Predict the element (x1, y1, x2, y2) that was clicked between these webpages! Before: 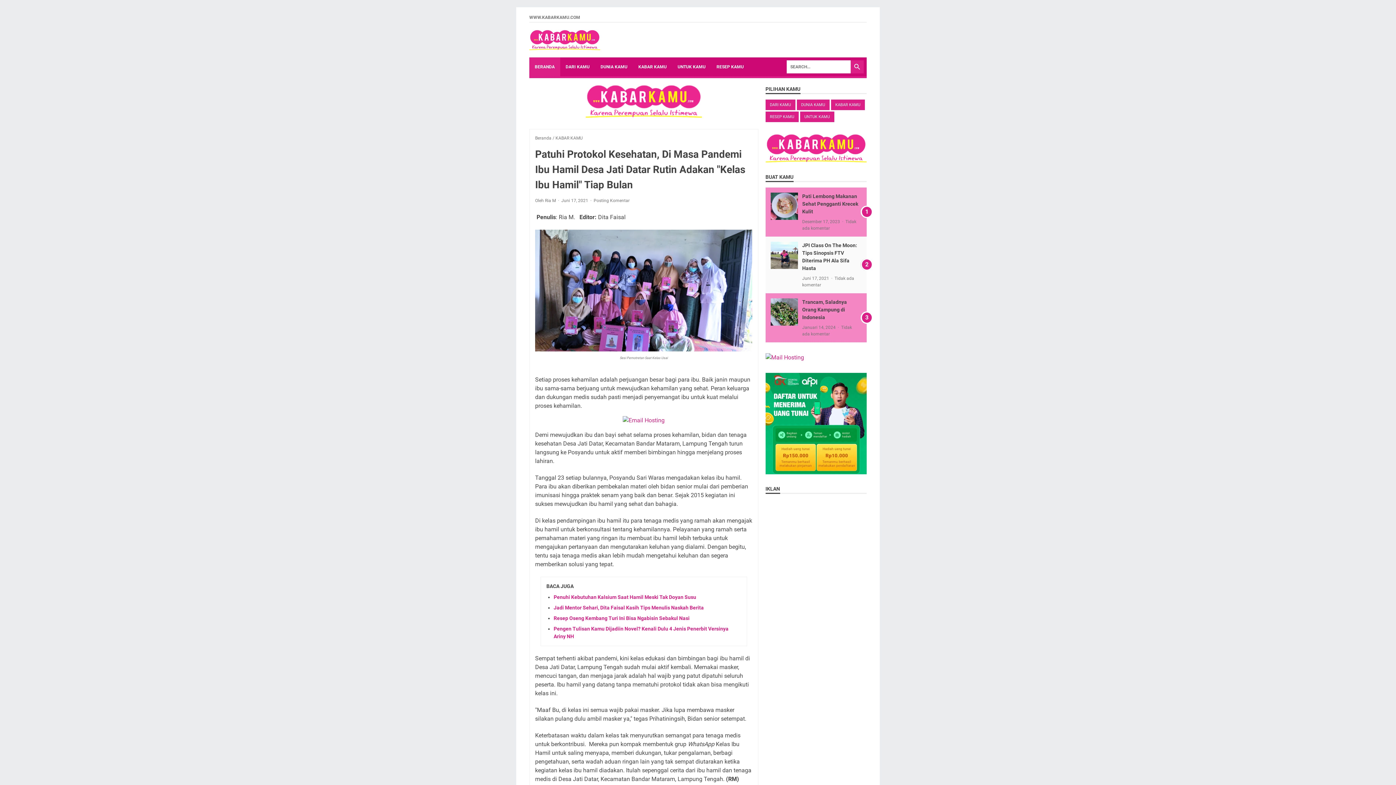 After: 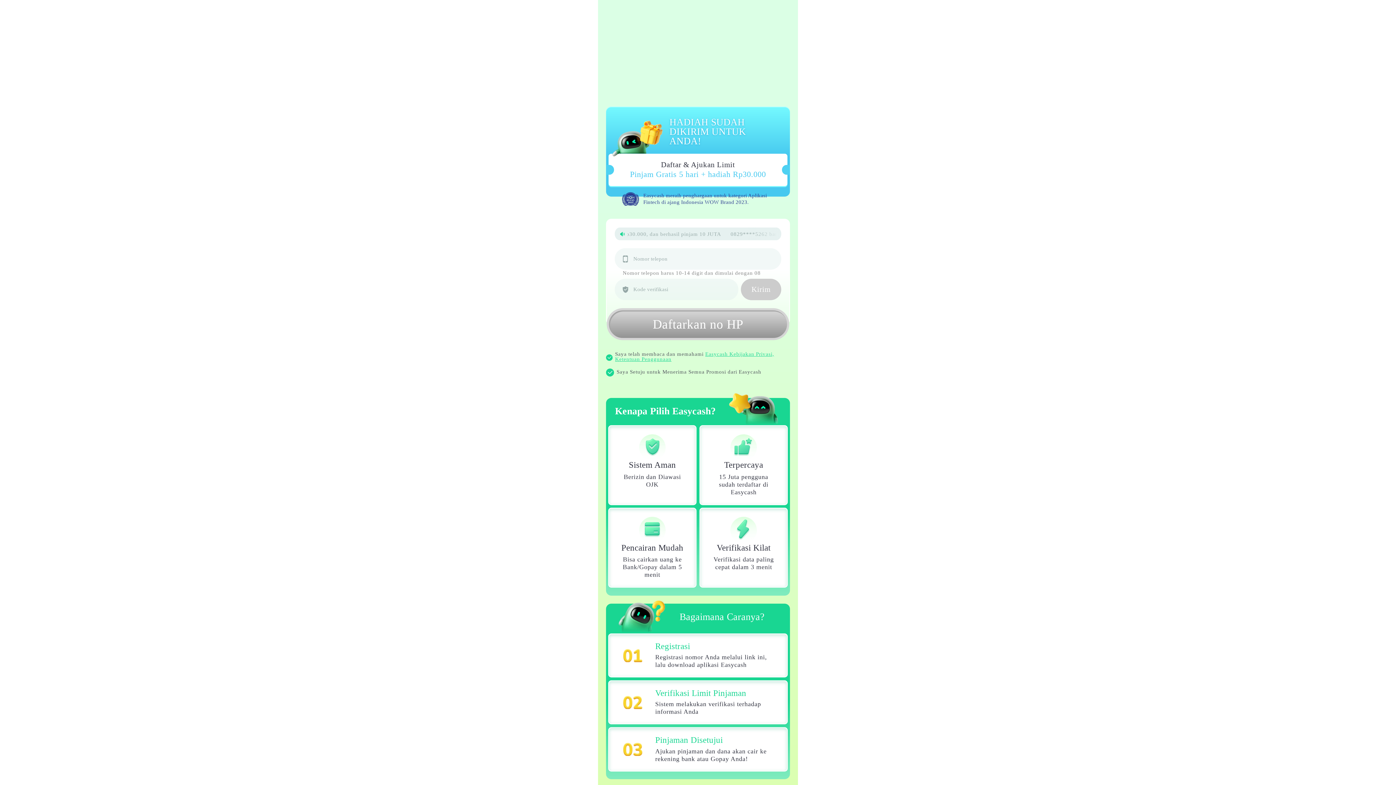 Action: bbox: (765, 373, 866, 474)